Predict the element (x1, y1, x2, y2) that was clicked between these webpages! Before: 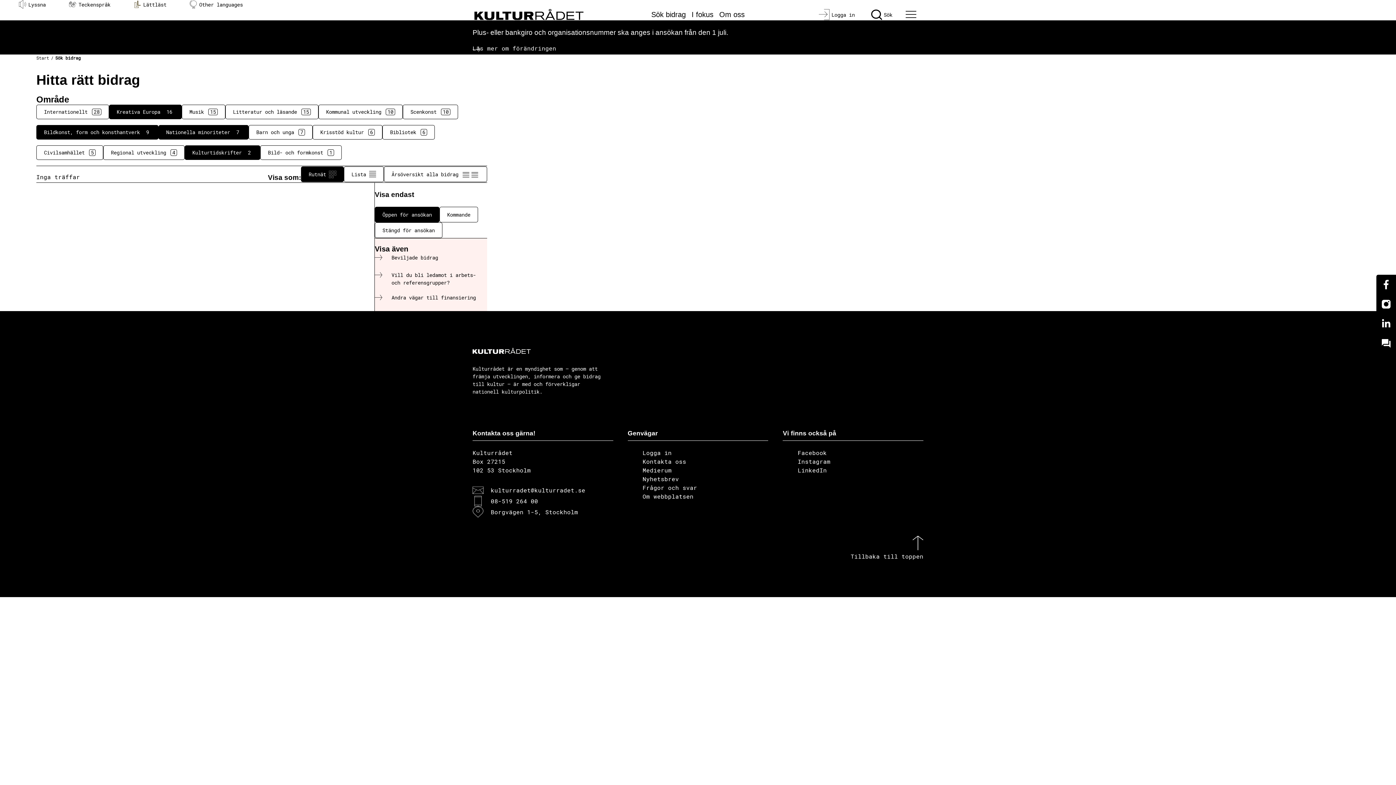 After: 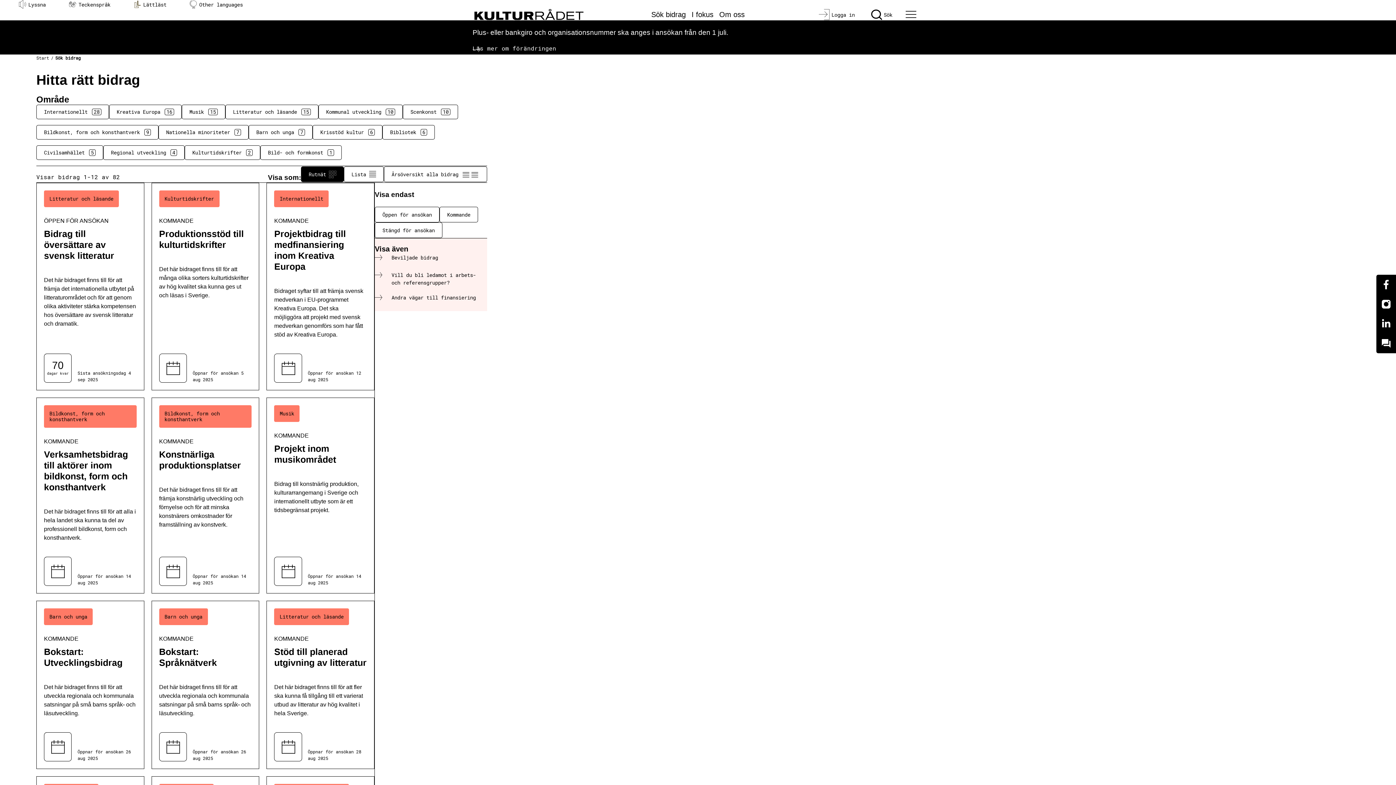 Action: label: Sök bidrag bbox: (651, 9, 686, 20)